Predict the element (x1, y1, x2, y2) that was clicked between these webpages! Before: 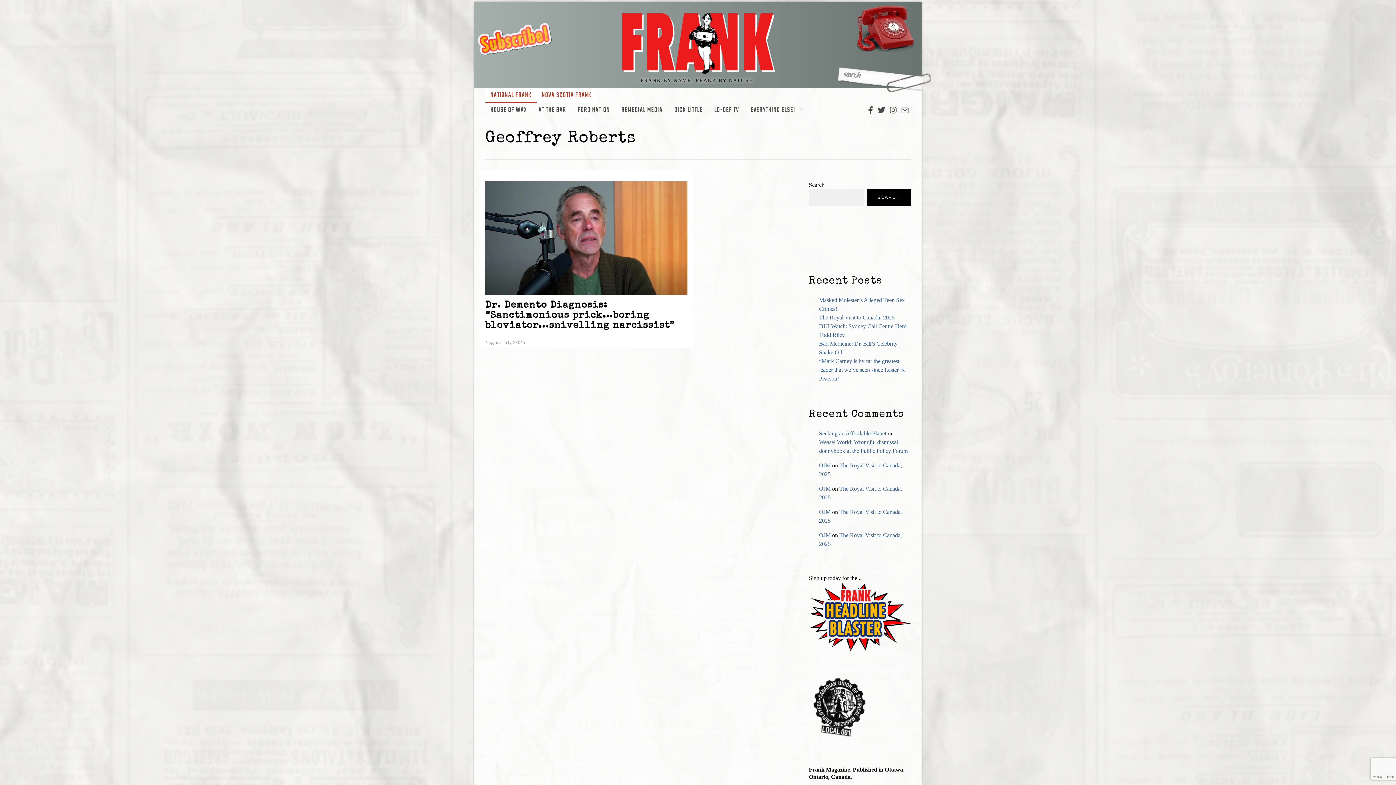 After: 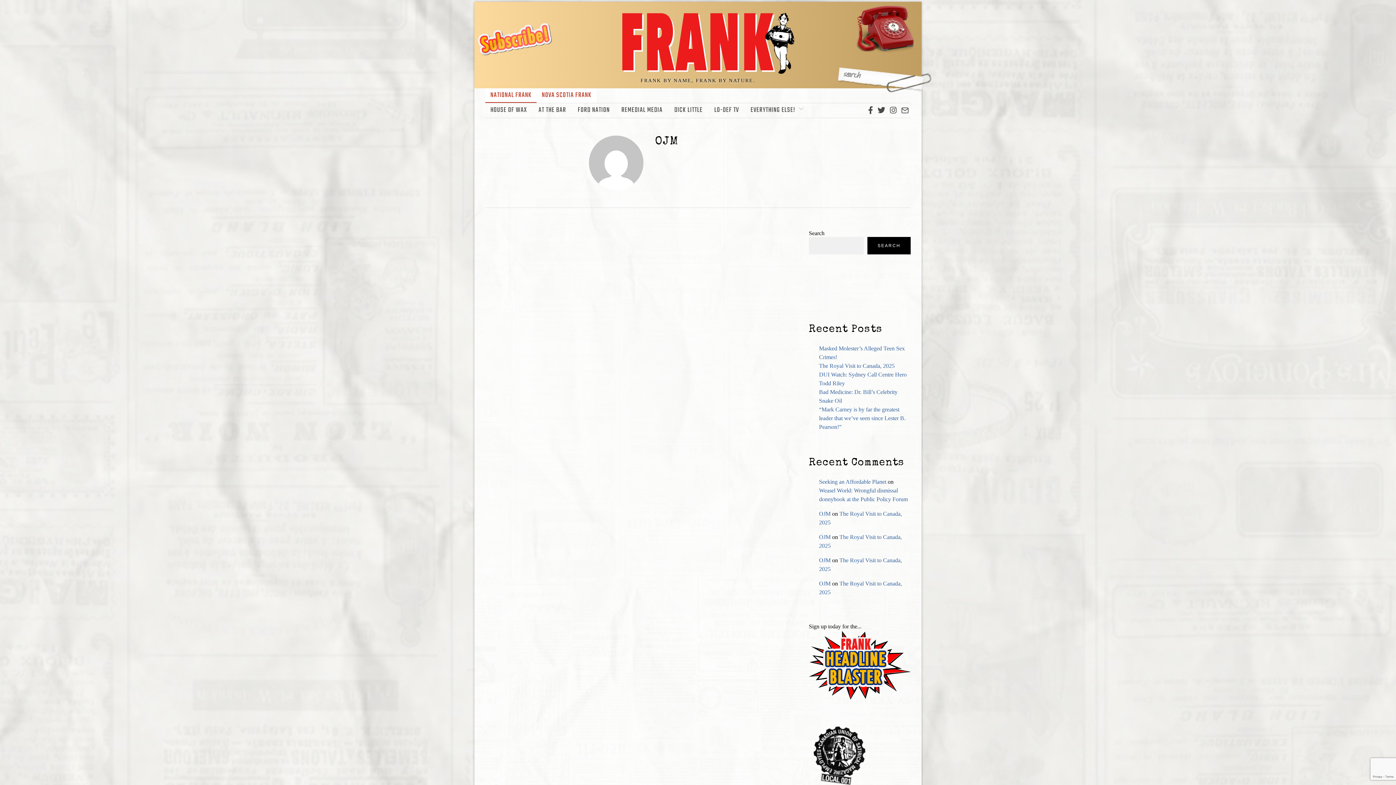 Action: bbox: (819, 485, 830, 492) label: OJM